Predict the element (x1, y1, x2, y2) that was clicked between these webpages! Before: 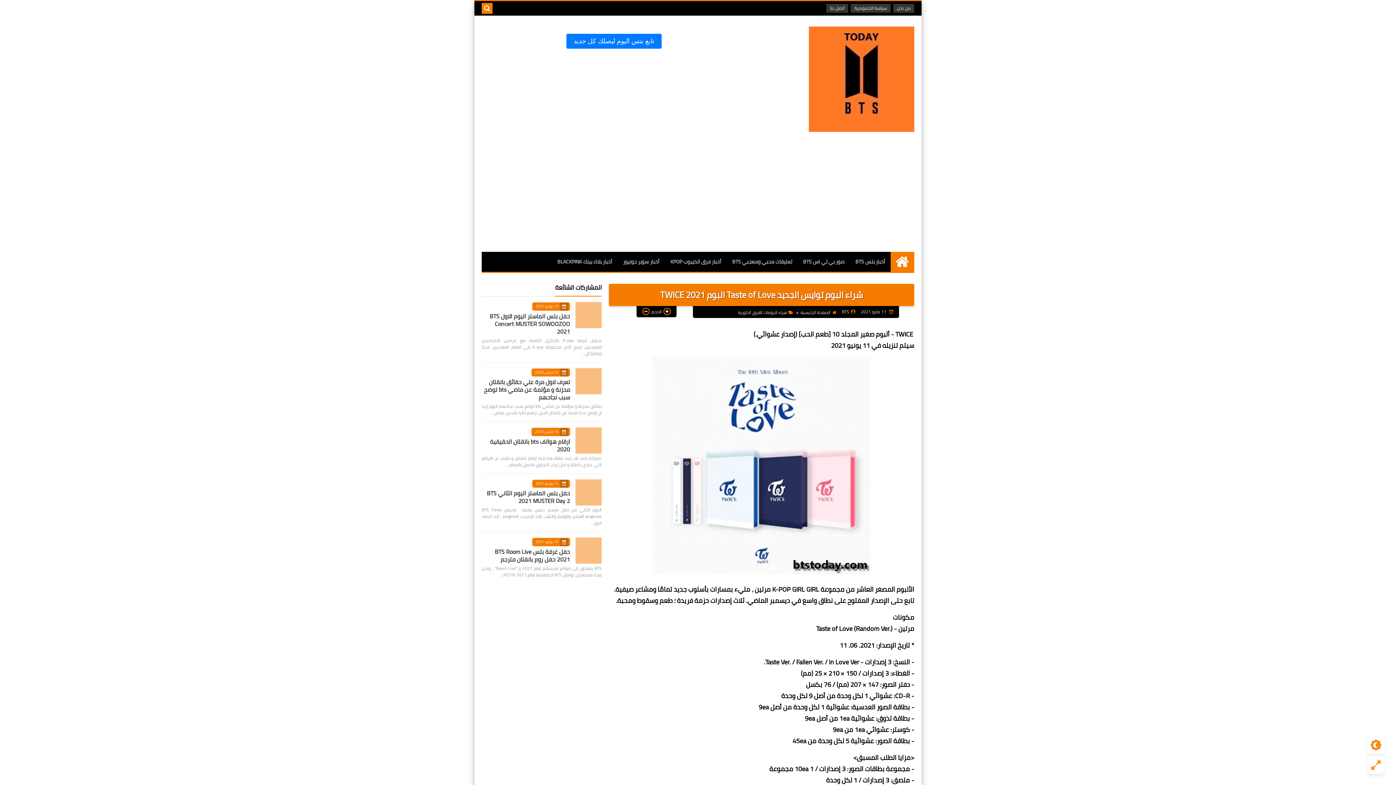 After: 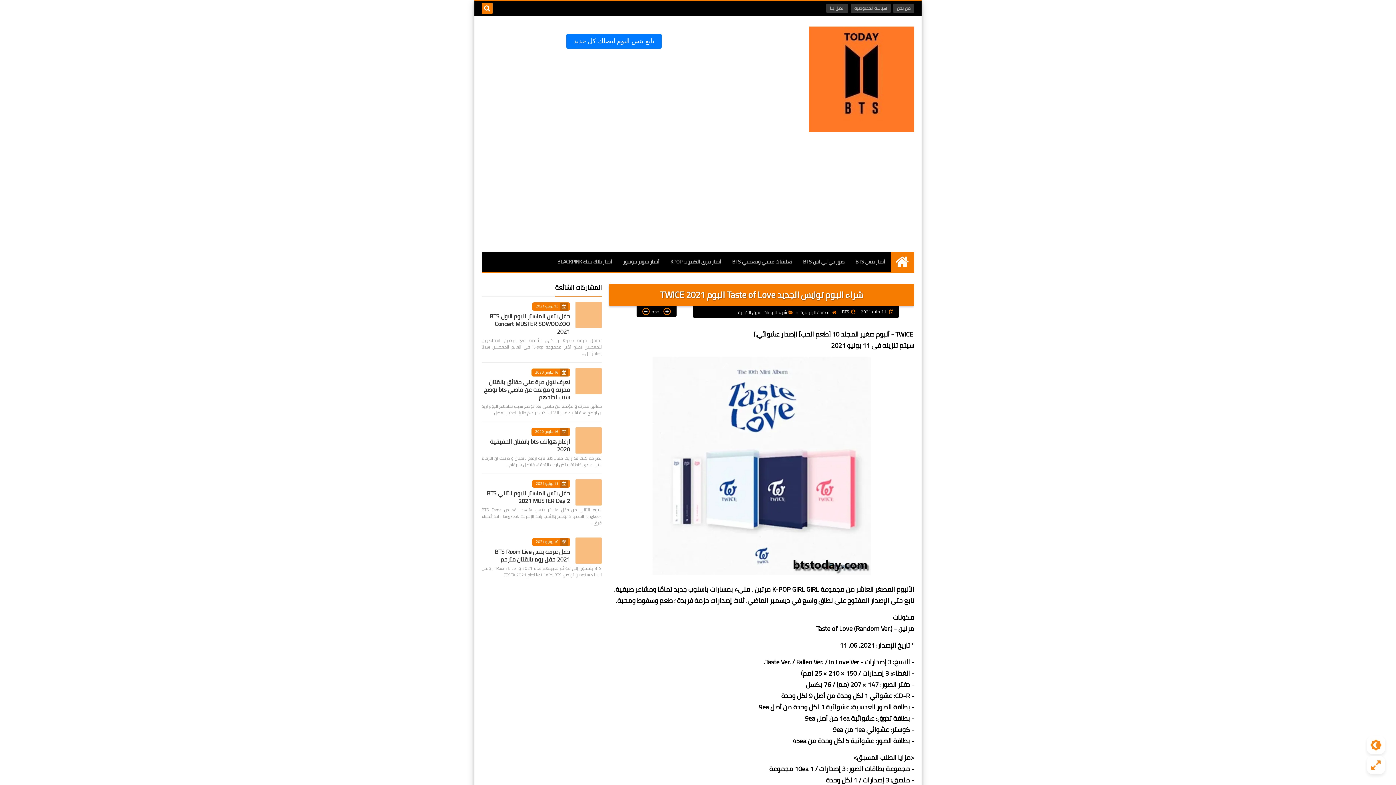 Action: bbox: (614, 356, 909, 578)